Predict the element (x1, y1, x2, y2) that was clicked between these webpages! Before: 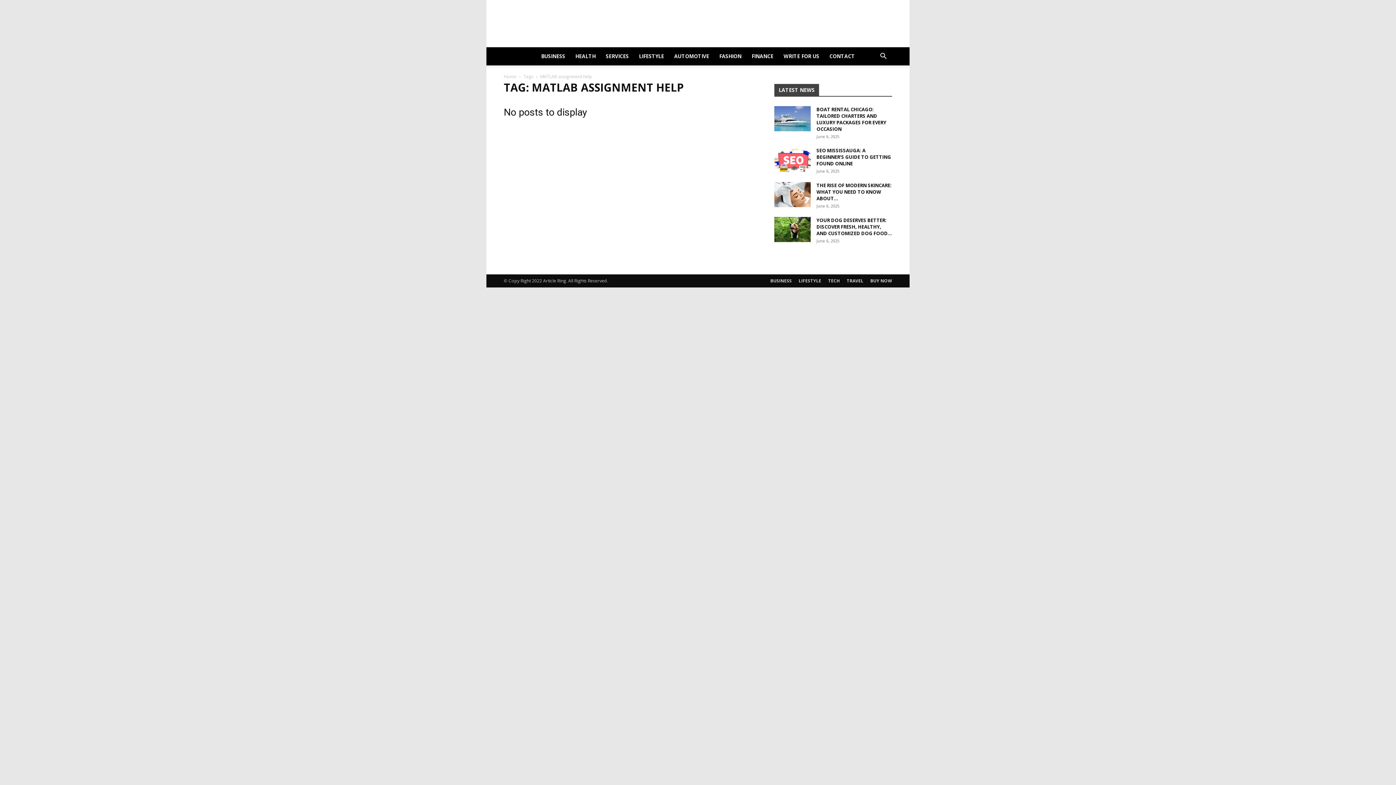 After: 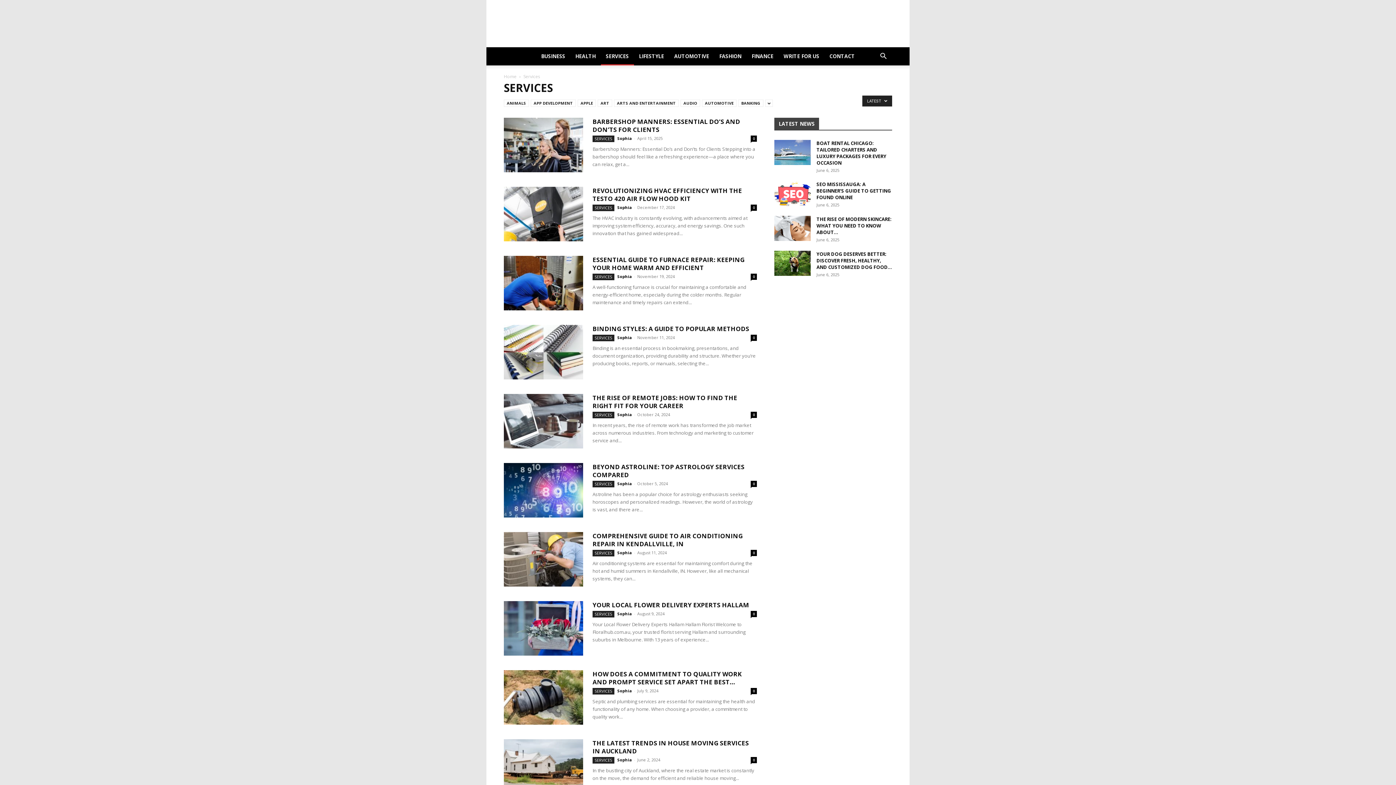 Action: bbox: (600, 47, 634, 65) label: SERVICES